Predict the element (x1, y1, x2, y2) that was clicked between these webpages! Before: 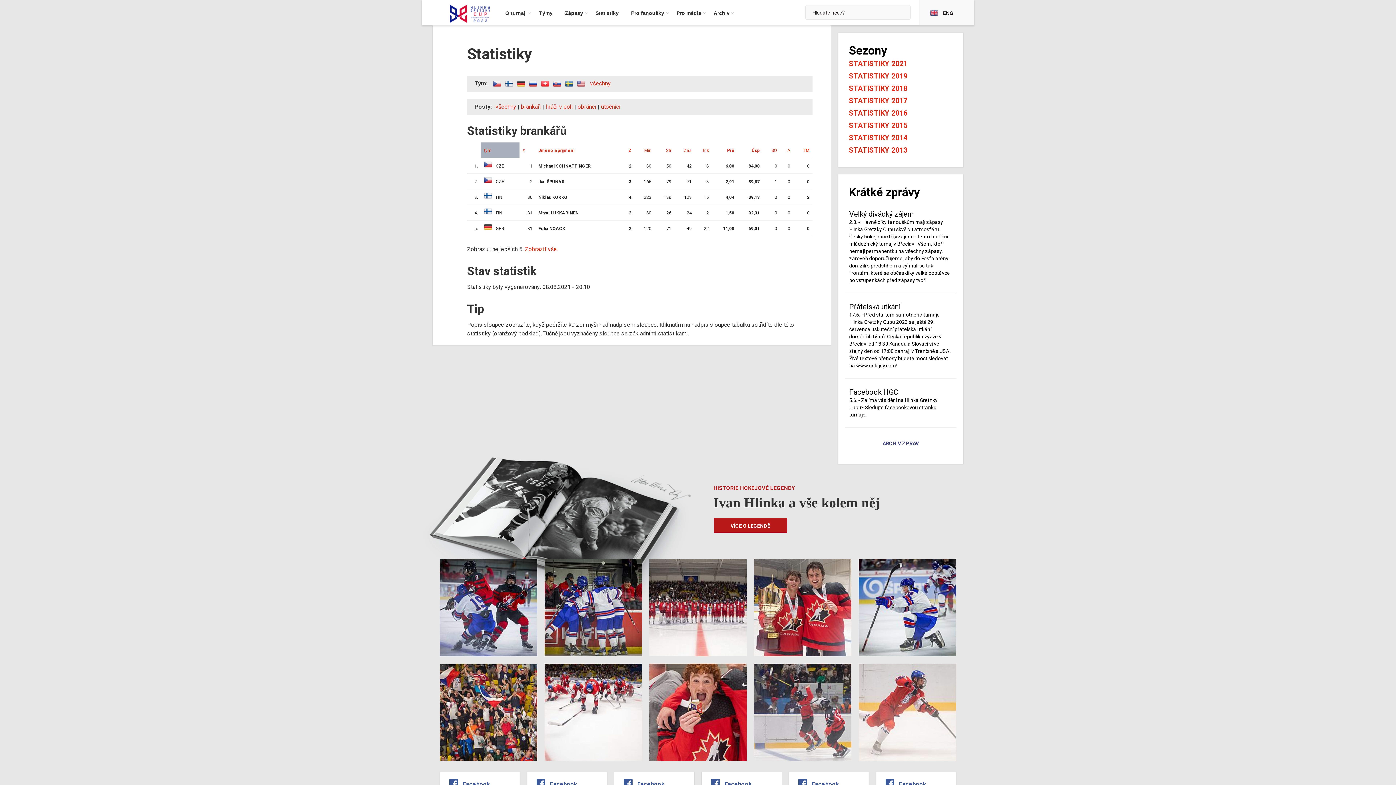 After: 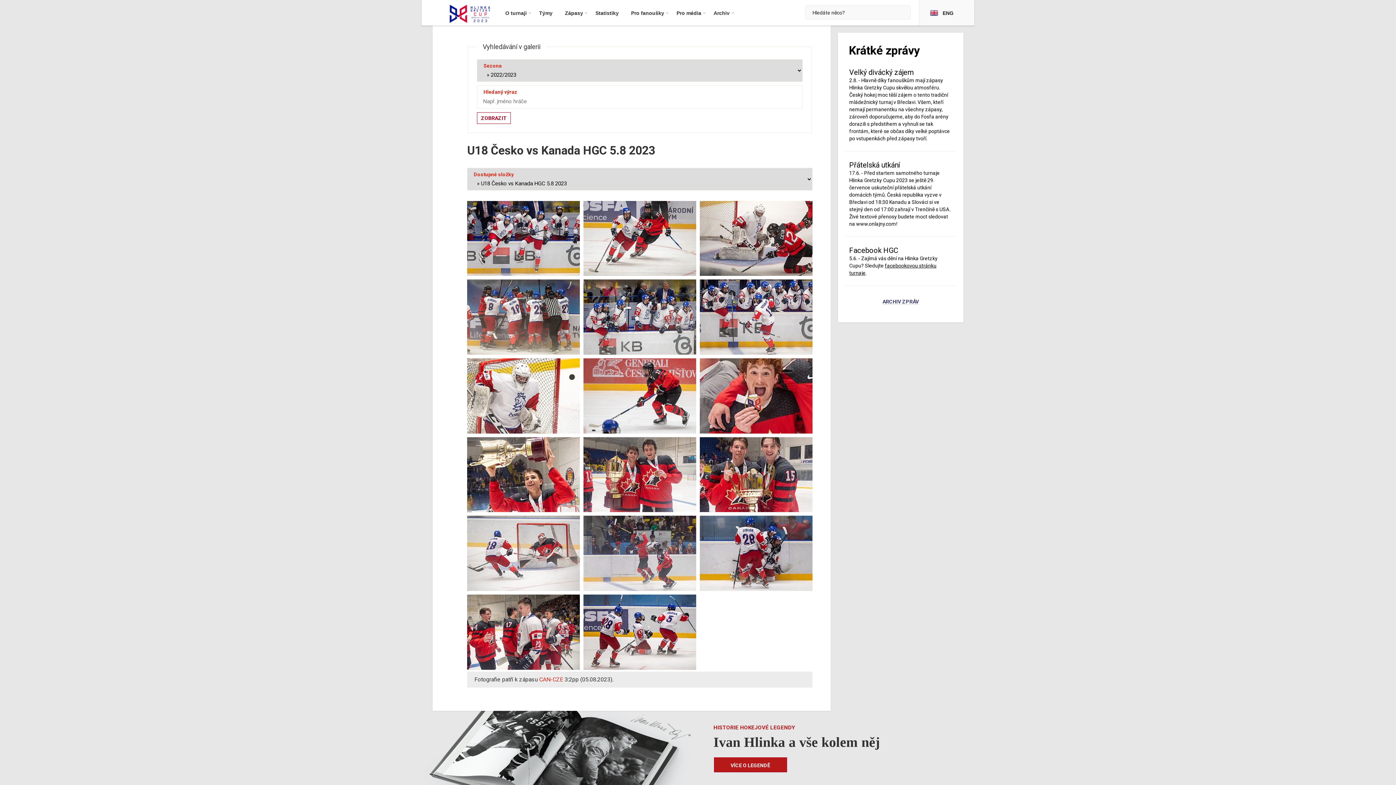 Action: bbox: (750, 555, 855, 660)